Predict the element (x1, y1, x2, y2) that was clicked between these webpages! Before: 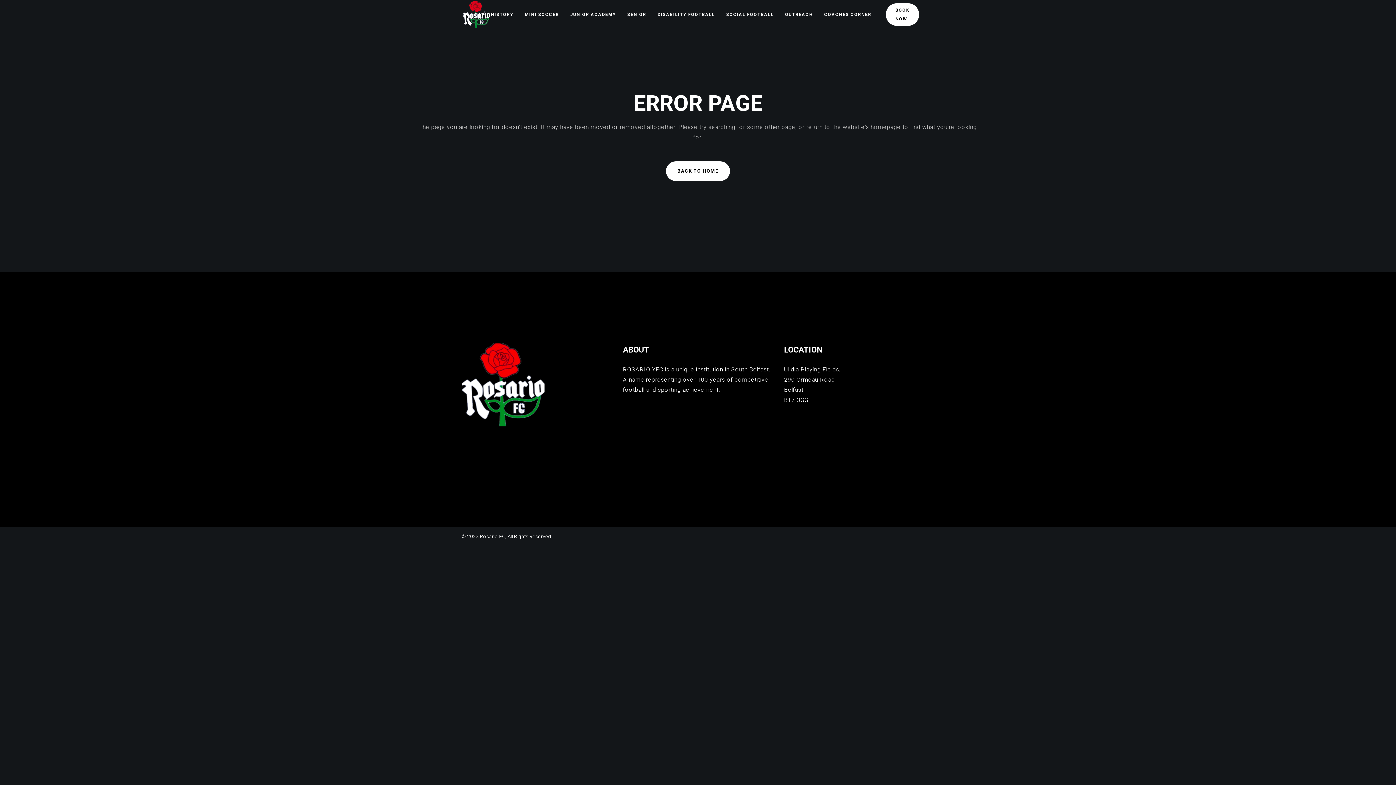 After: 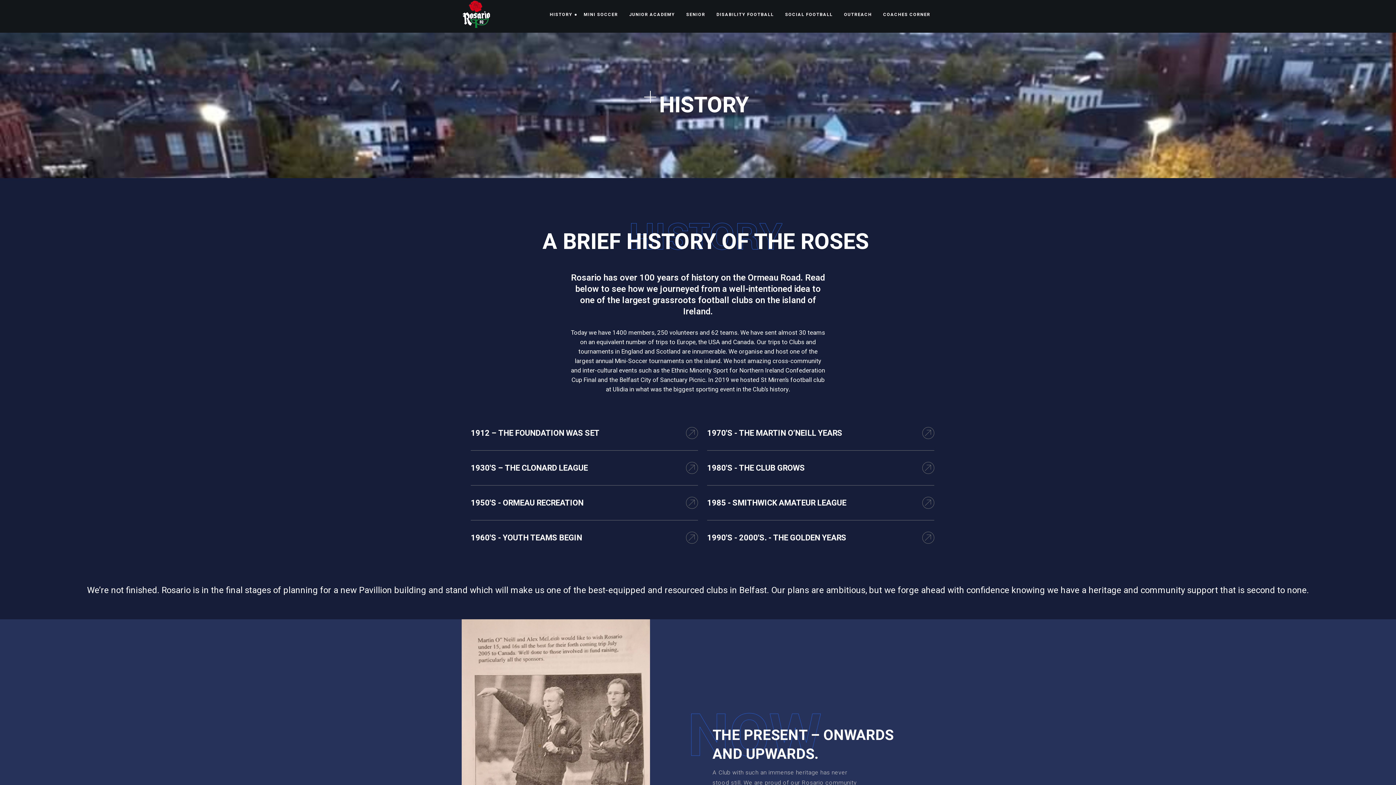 Action: label: HISTORY bbox: (490, 0, 517, 29)